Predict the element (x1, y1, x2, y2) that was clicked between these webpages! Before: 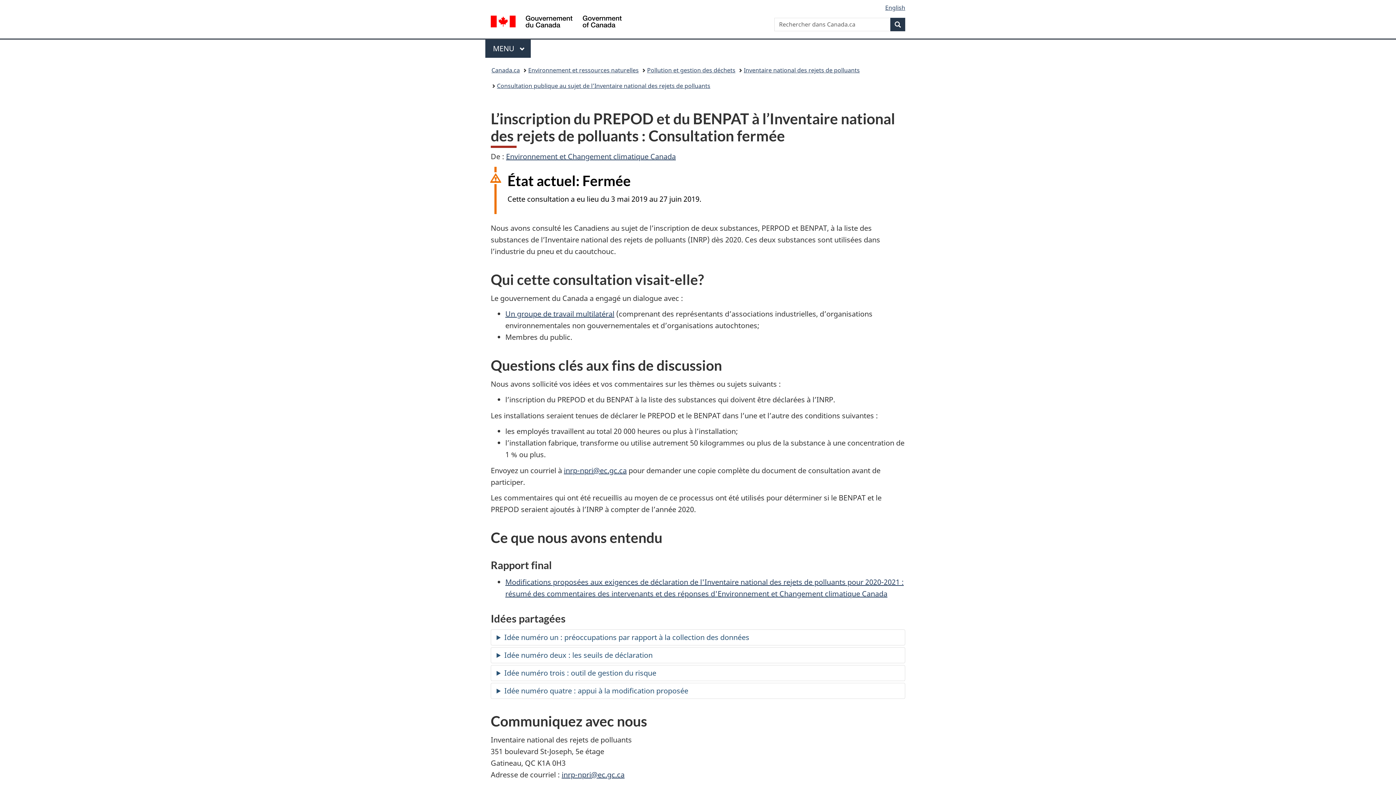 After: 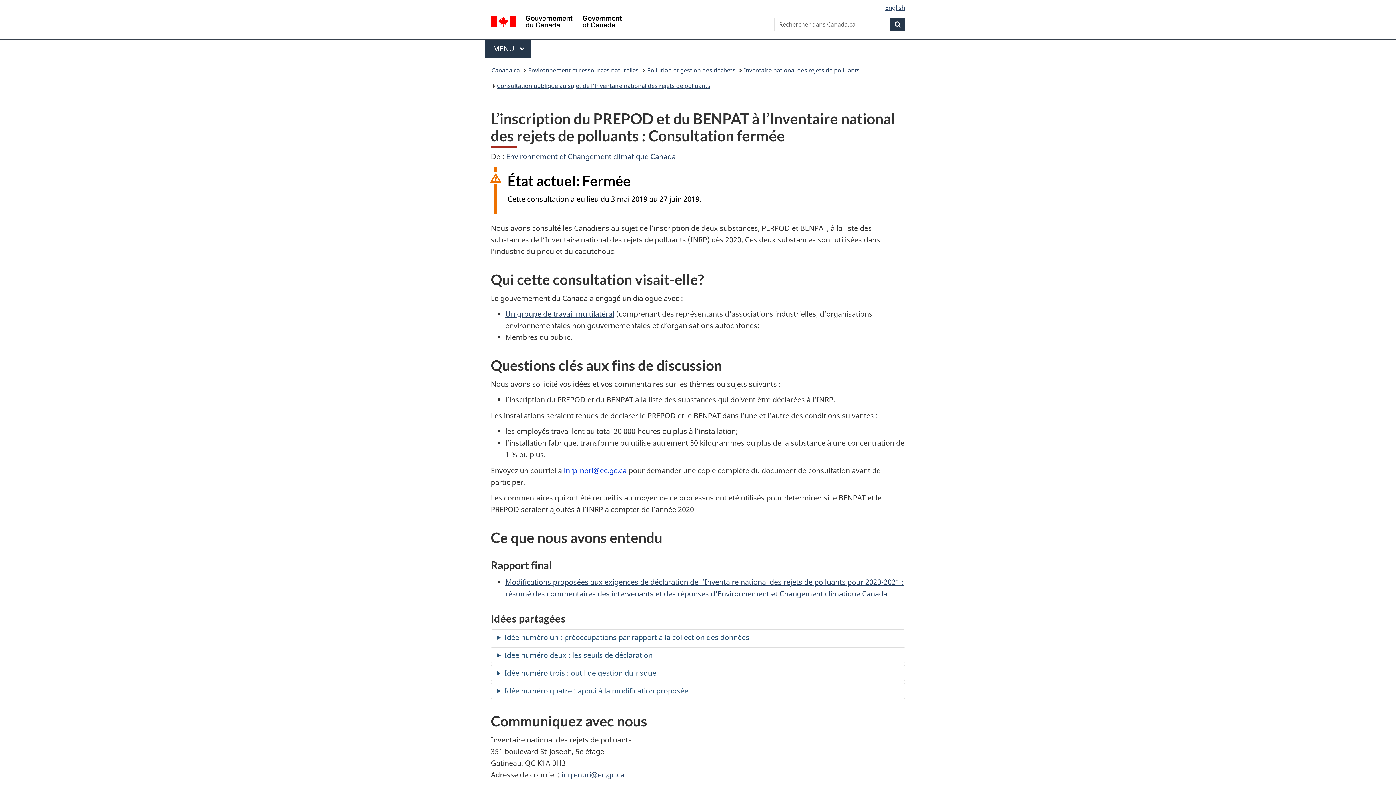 Action: label: inrp-npri@ec.gc.ca bbox: (564, 465, 626, 475)